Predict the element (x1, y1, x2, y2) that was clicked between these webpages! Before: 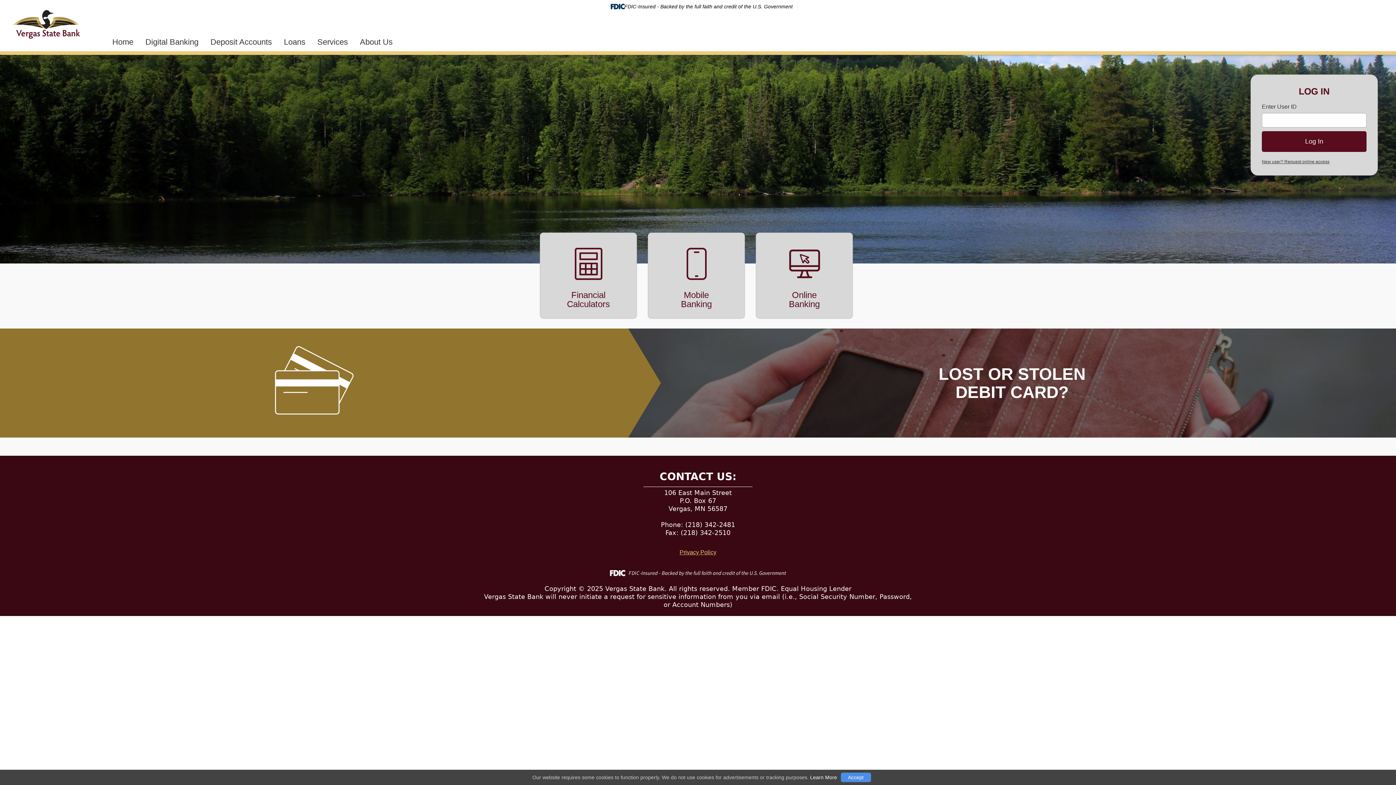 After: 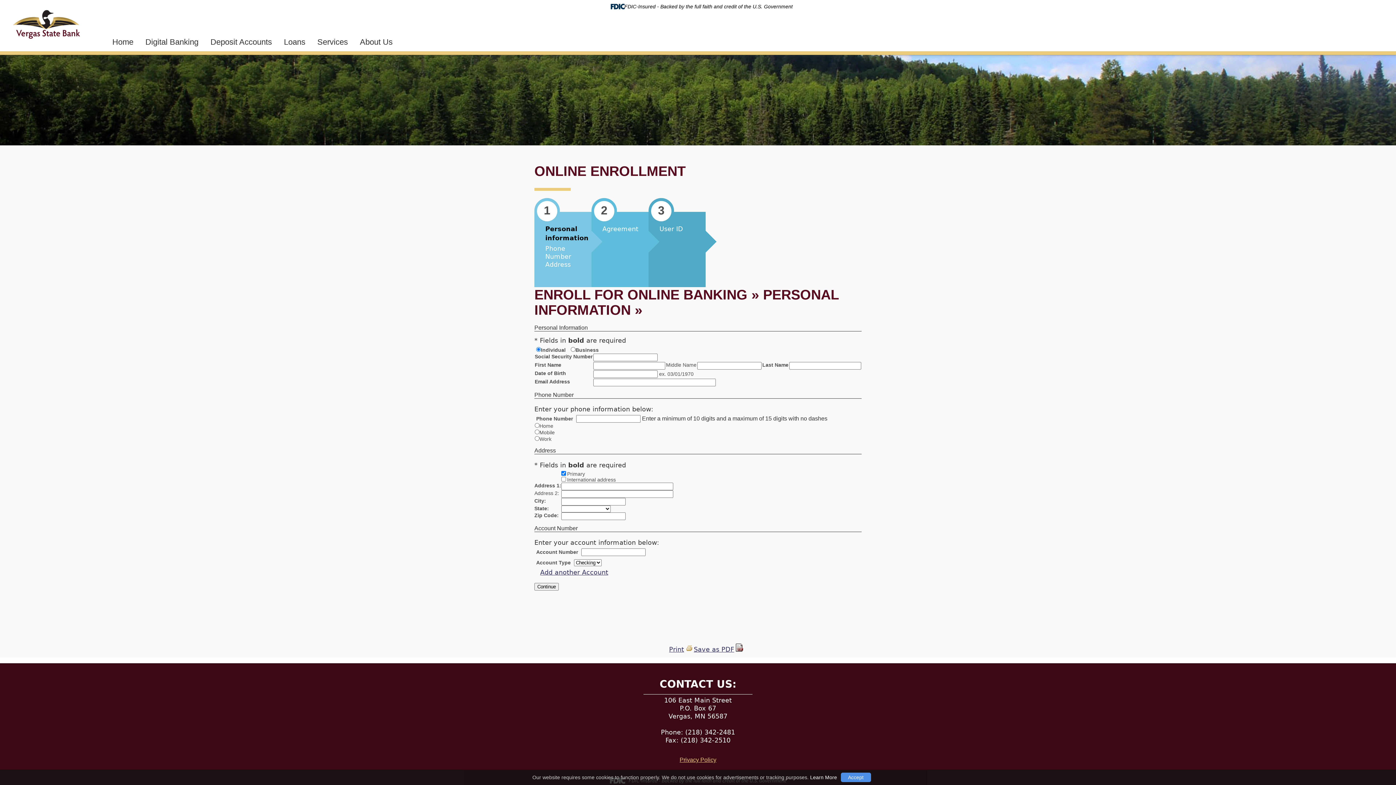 Action: label: New user? Request online access bbox: (1262, 159, 1366, 164)